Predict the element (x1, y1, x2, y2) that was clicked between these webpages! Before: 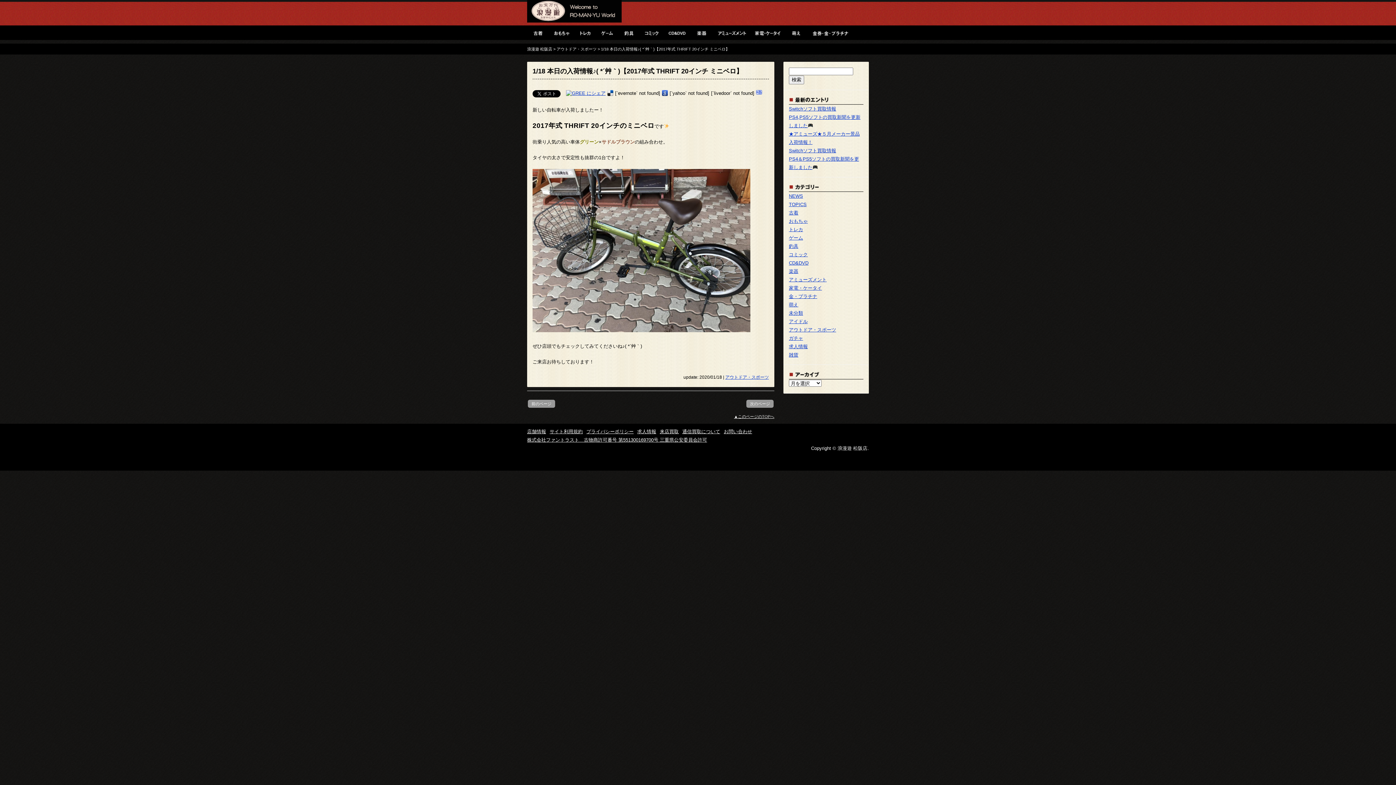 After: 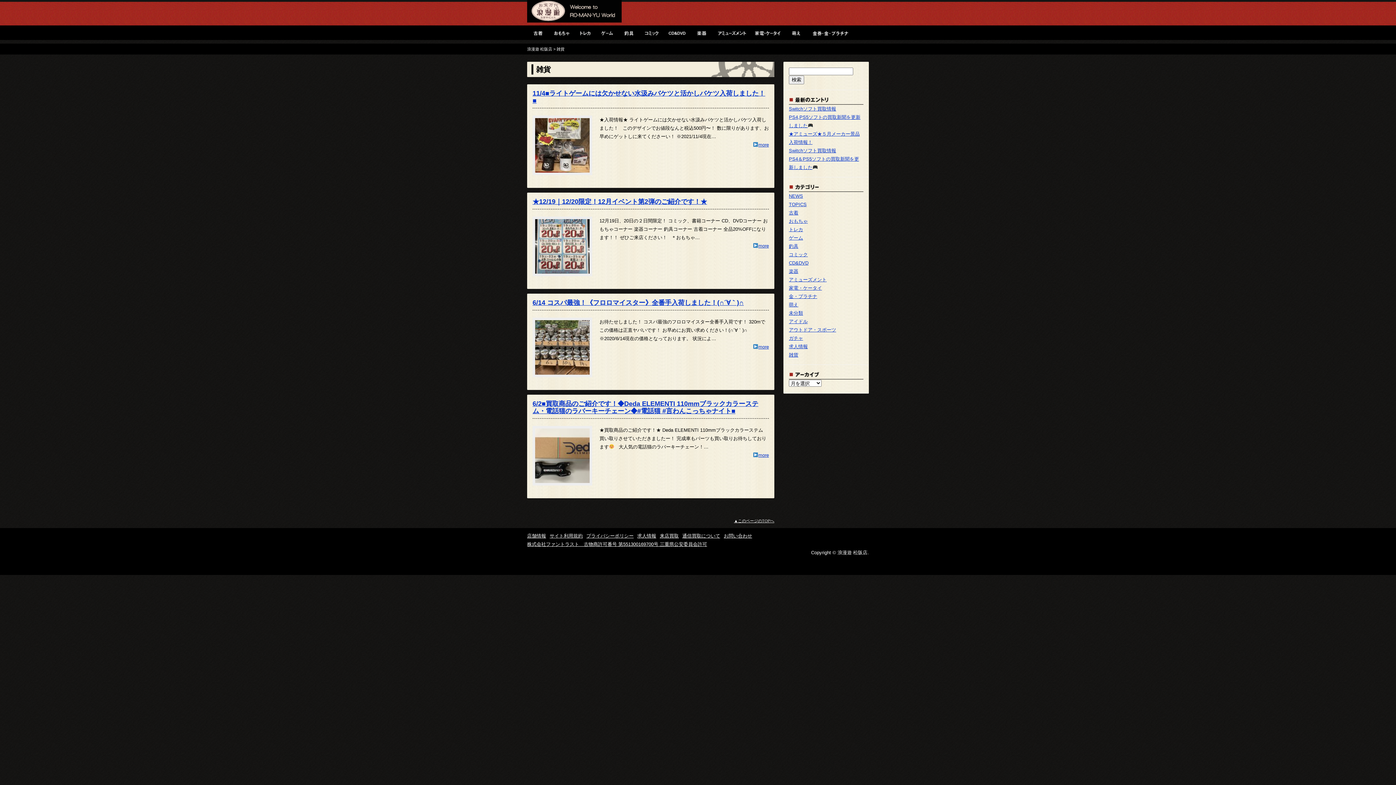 Action: bbox: (789, 352, 798, 357) label: 雑貨